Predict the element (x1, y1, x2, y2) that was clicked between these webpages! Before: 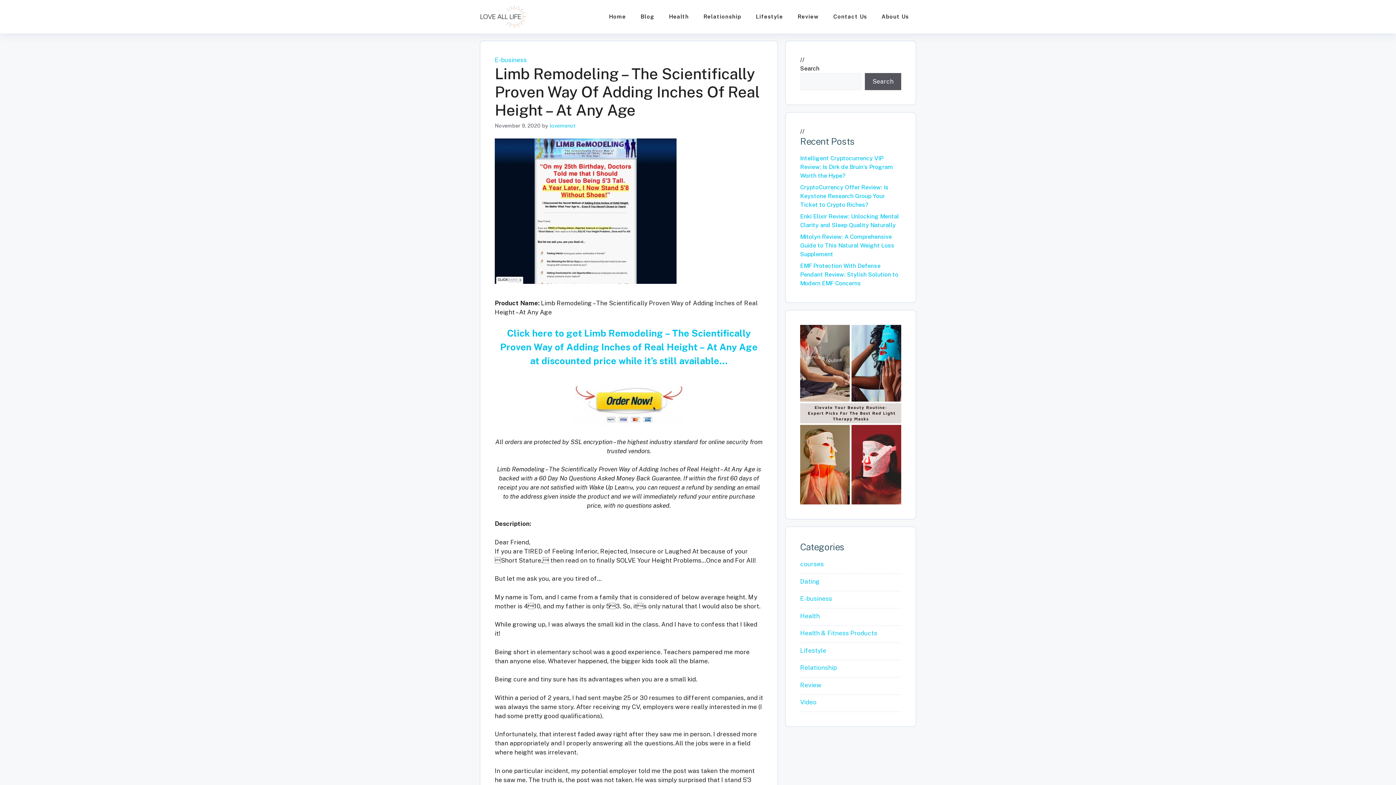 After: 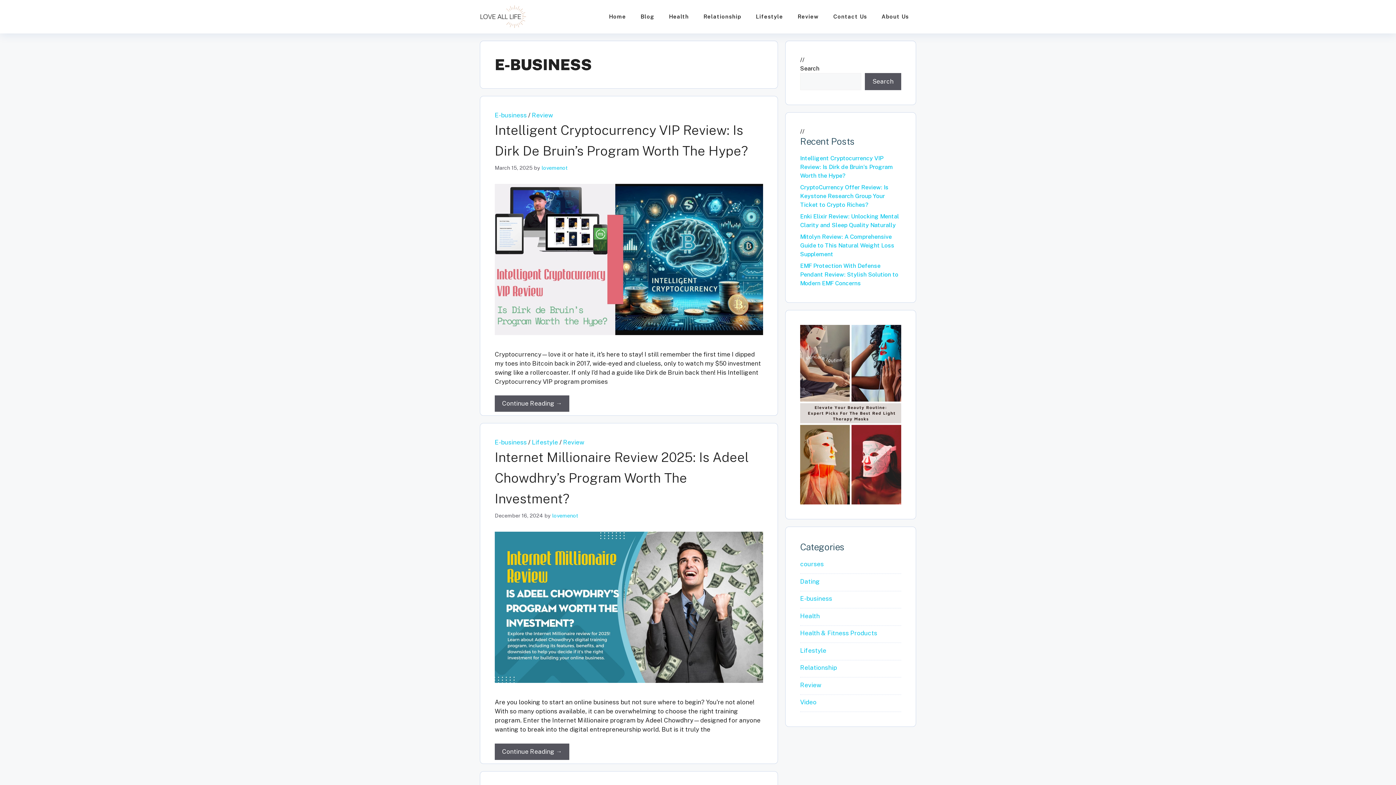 Action: bbox: (494, 56, 526, 63) label: E-business